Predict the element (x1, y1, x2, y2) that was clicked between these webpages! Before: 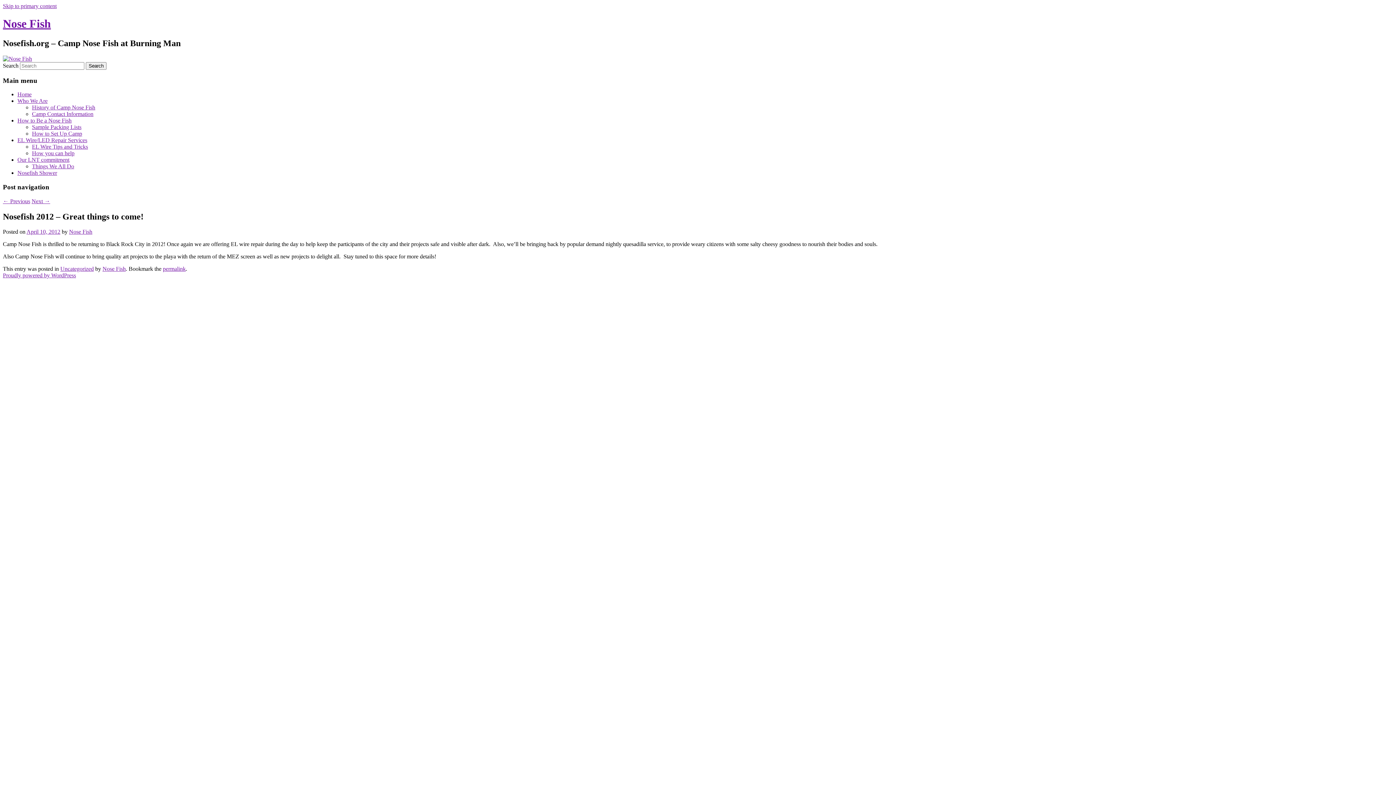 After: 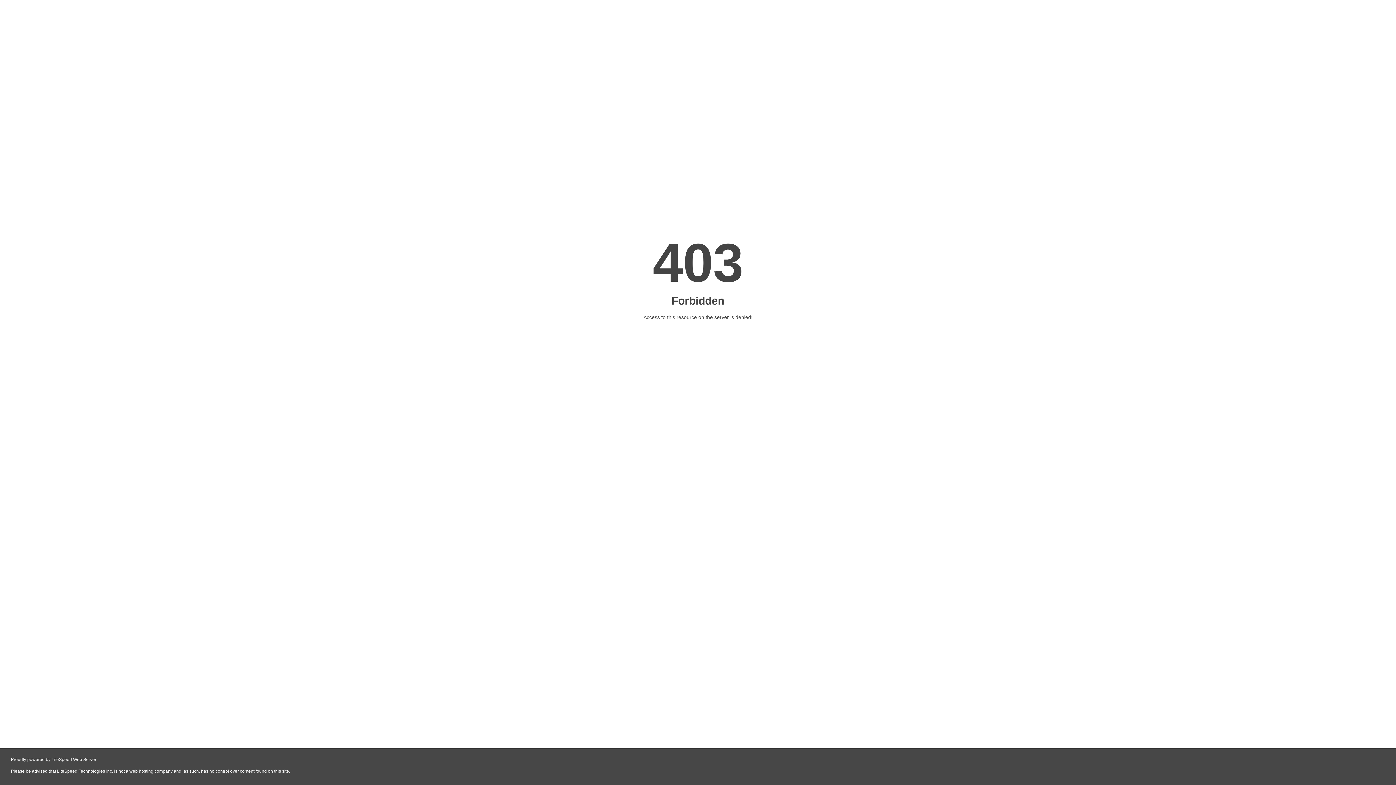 Action: label: Camp Contact Information bbox: (32, 110, 93, 117)